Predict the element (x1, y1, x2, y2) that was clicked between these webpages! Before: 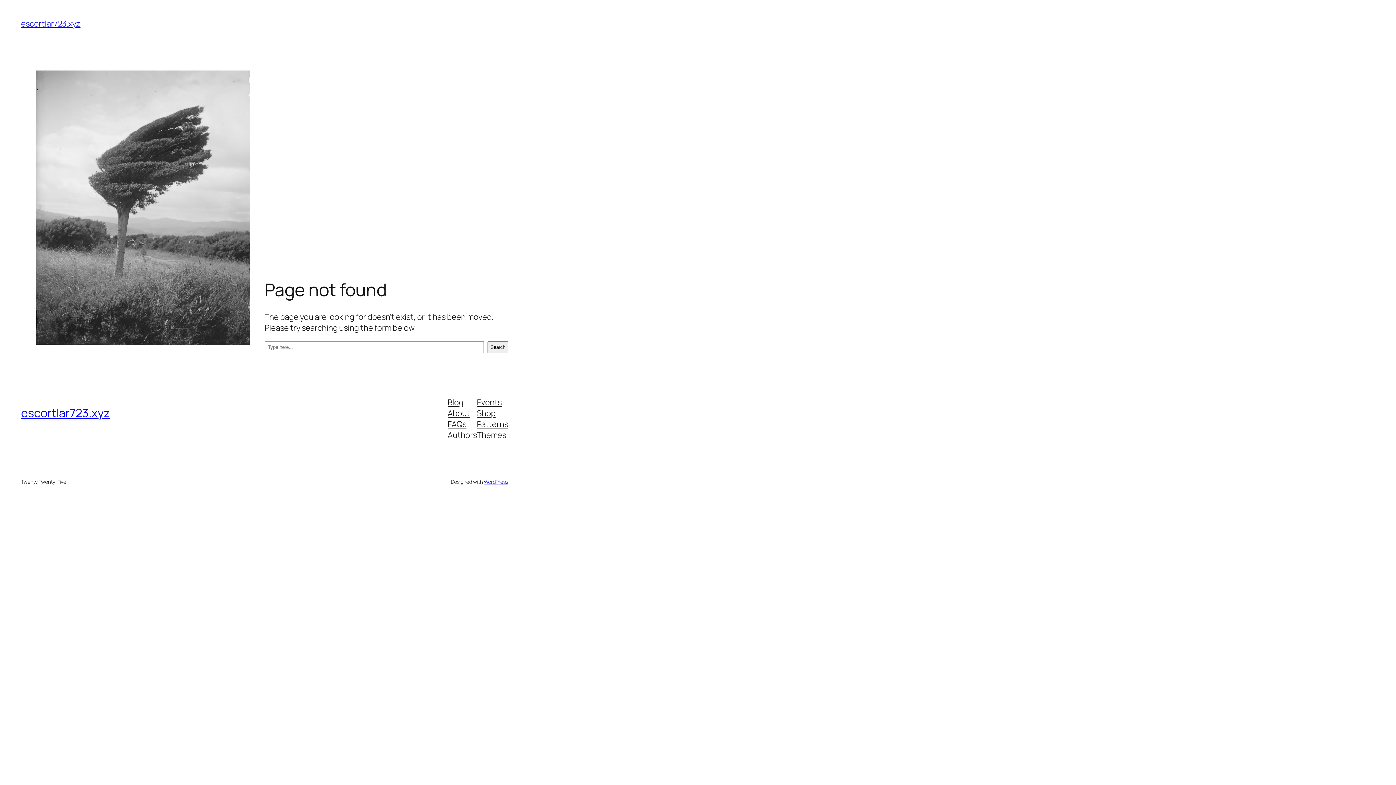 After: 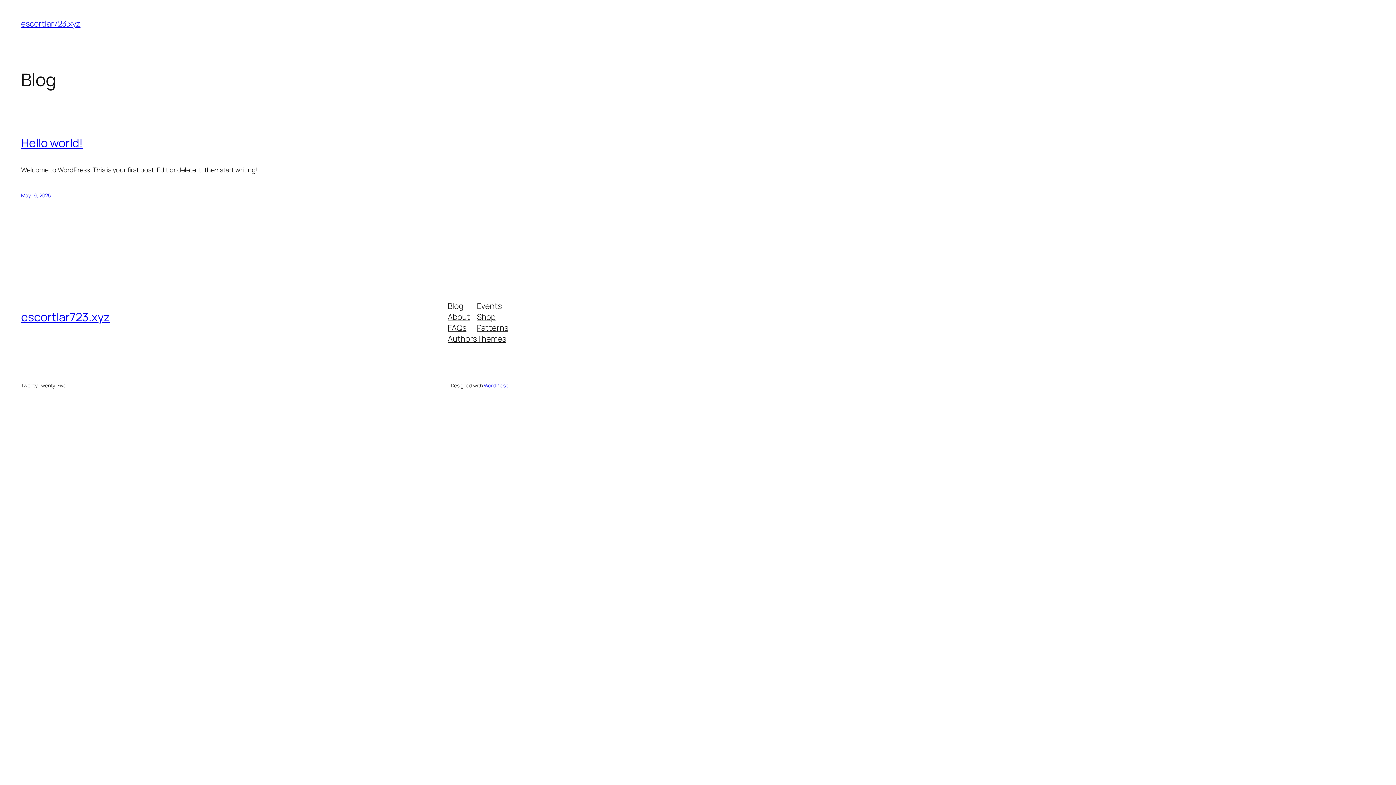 Action: bbox: (21, 18, 80, 29) label: escortlar723.xyz